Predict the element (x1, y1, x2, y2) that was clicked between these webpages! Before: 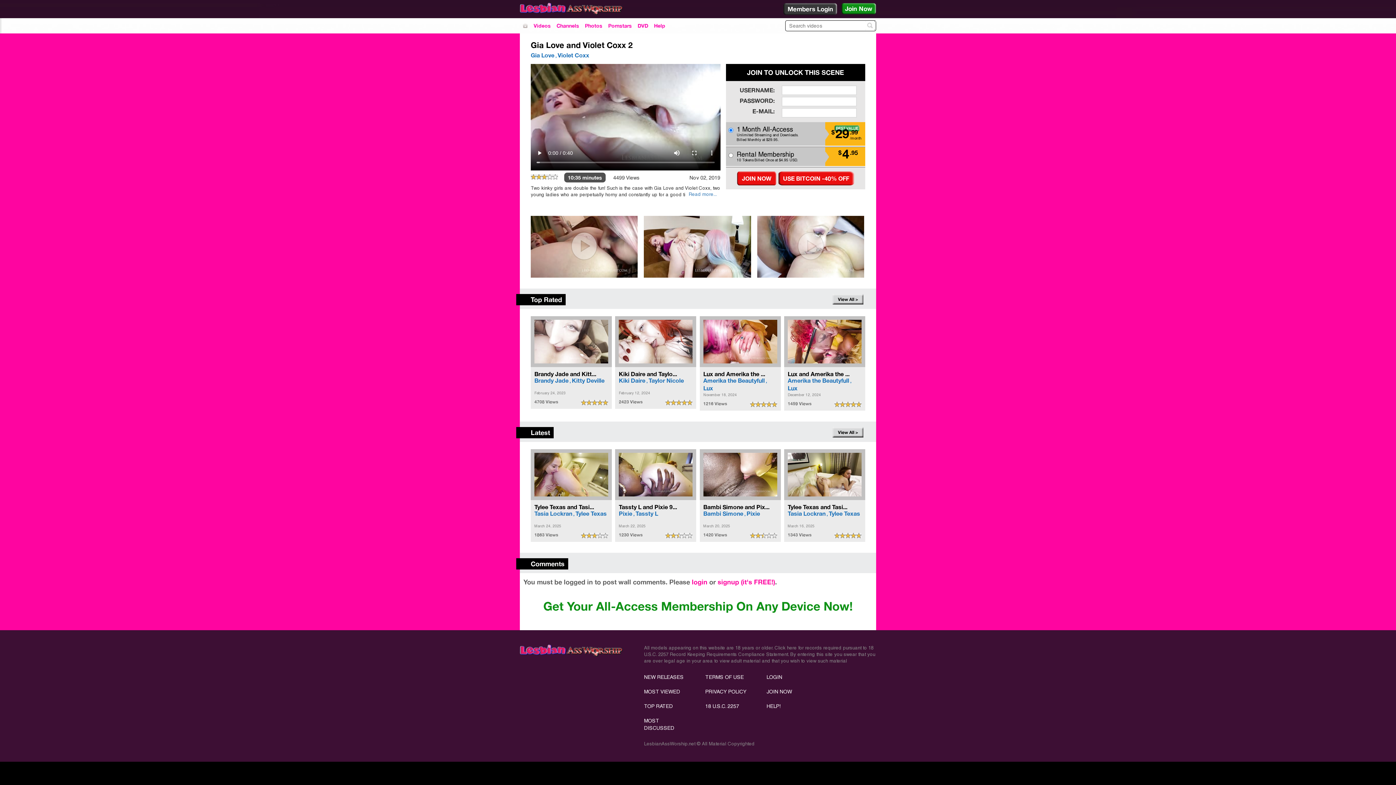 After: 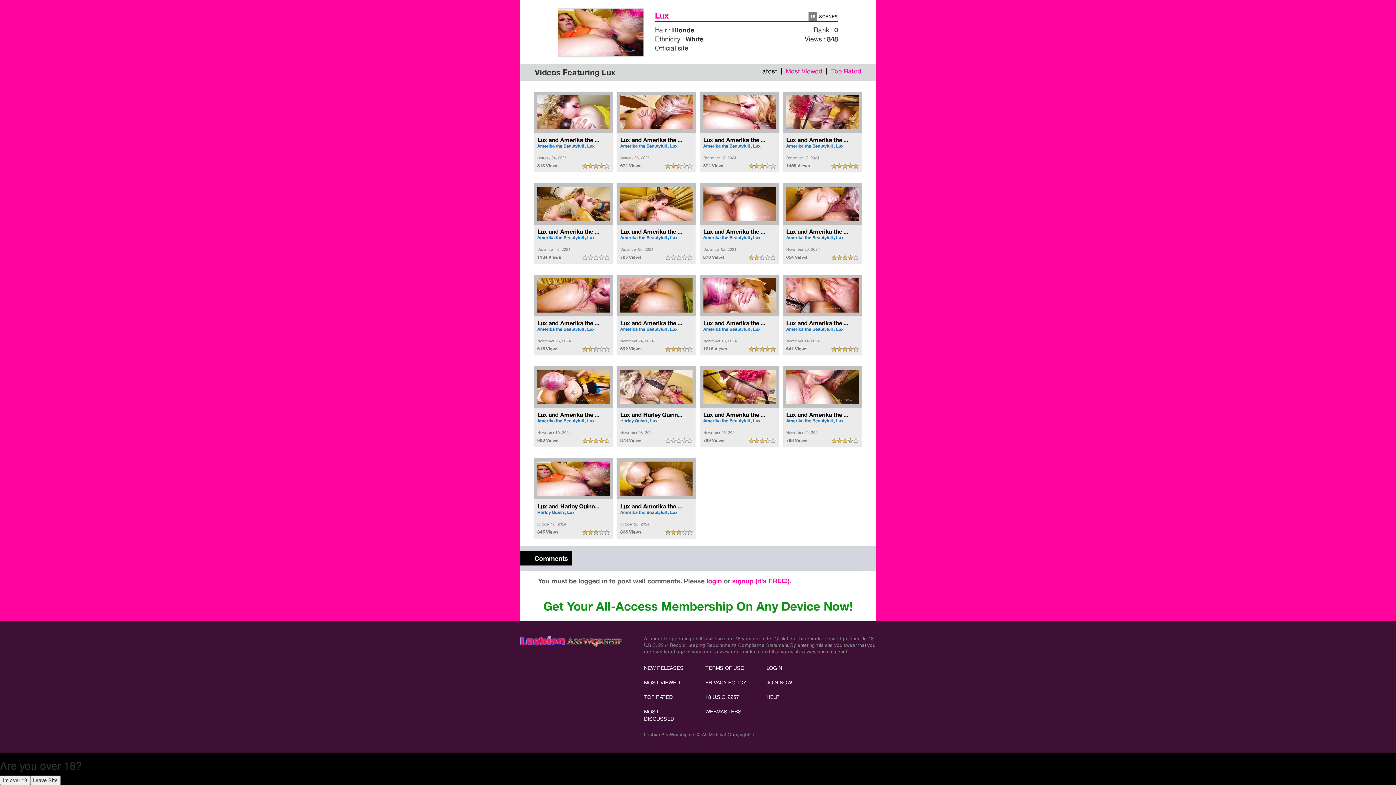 Action: bbox: (787, 384, 797, 391) label: Lux